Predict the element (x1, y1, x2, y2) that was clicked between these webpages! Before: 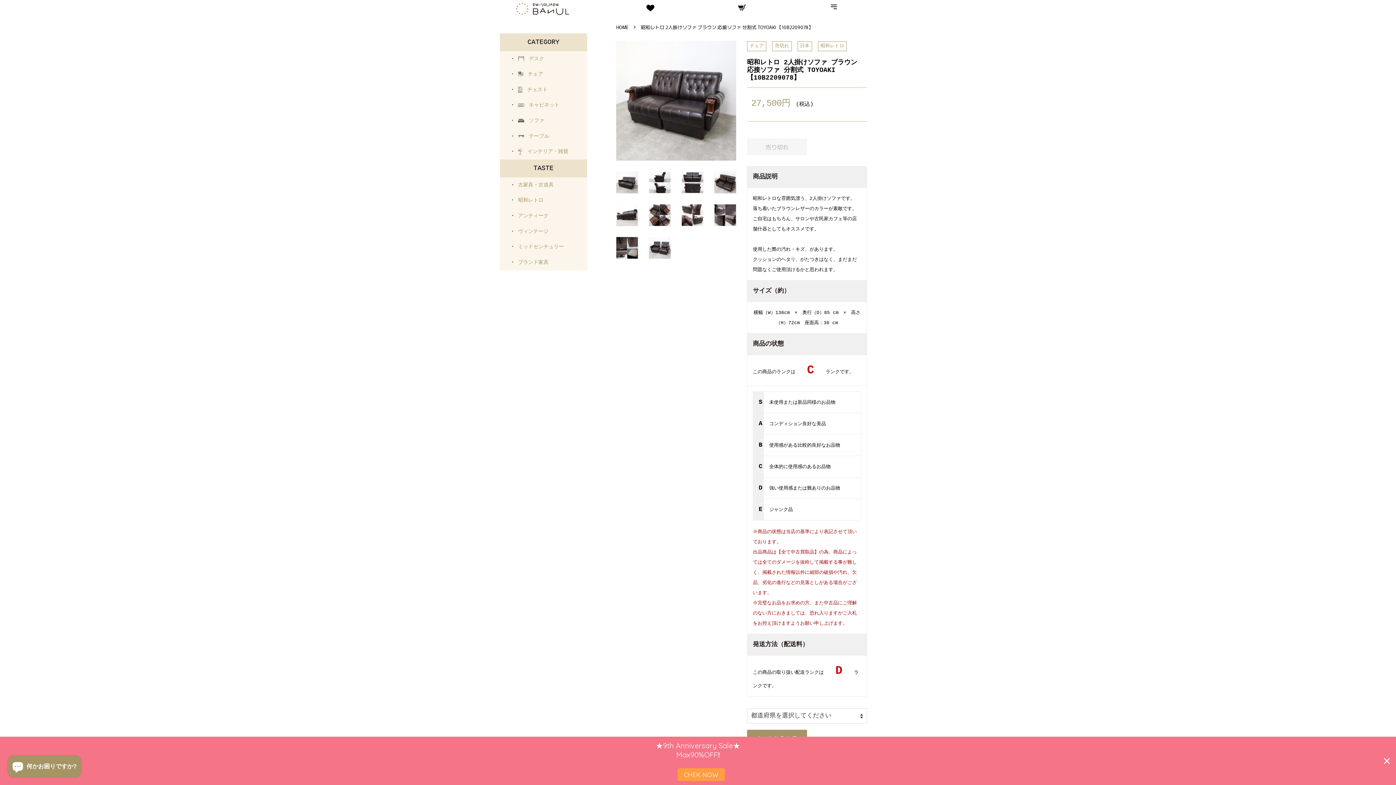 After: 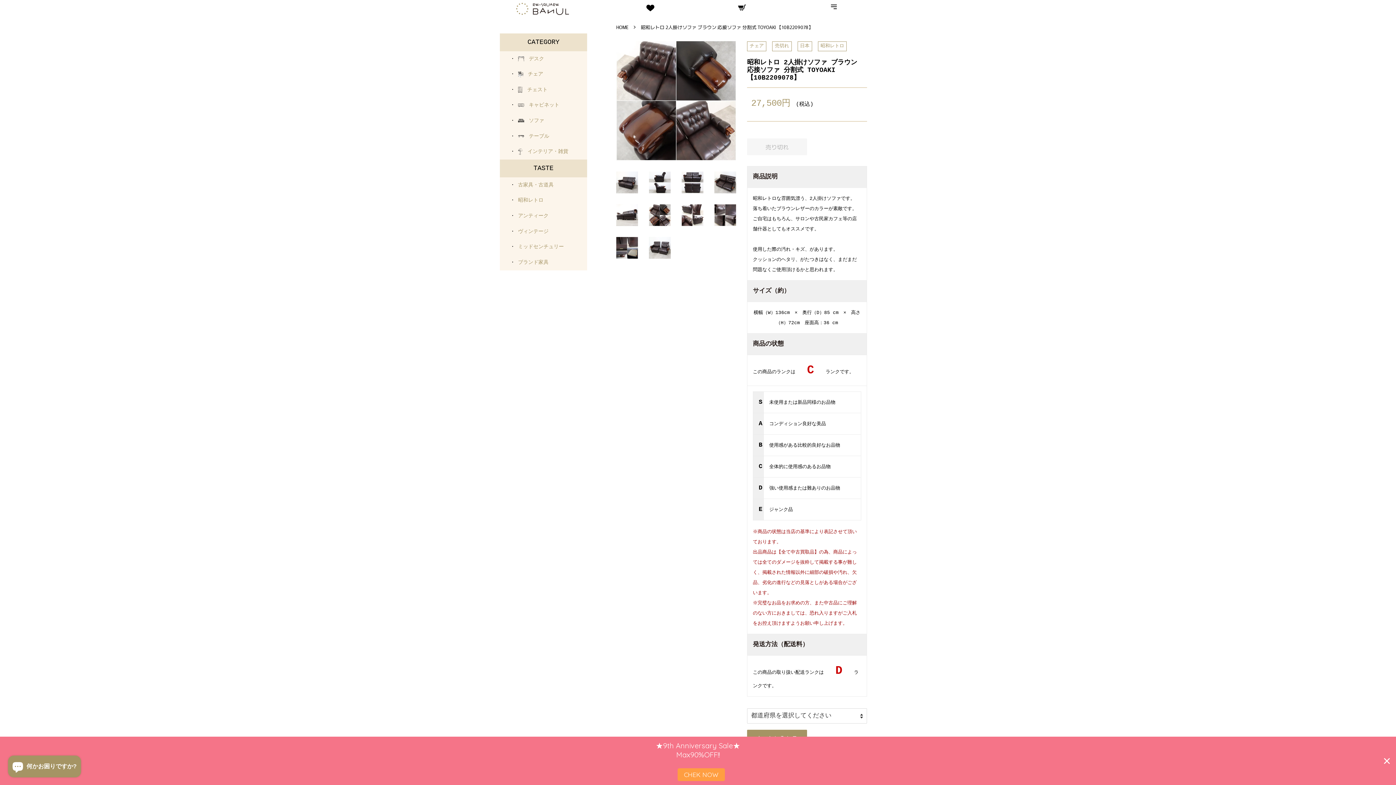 Action: bbox: (649, 204, 670, 226)